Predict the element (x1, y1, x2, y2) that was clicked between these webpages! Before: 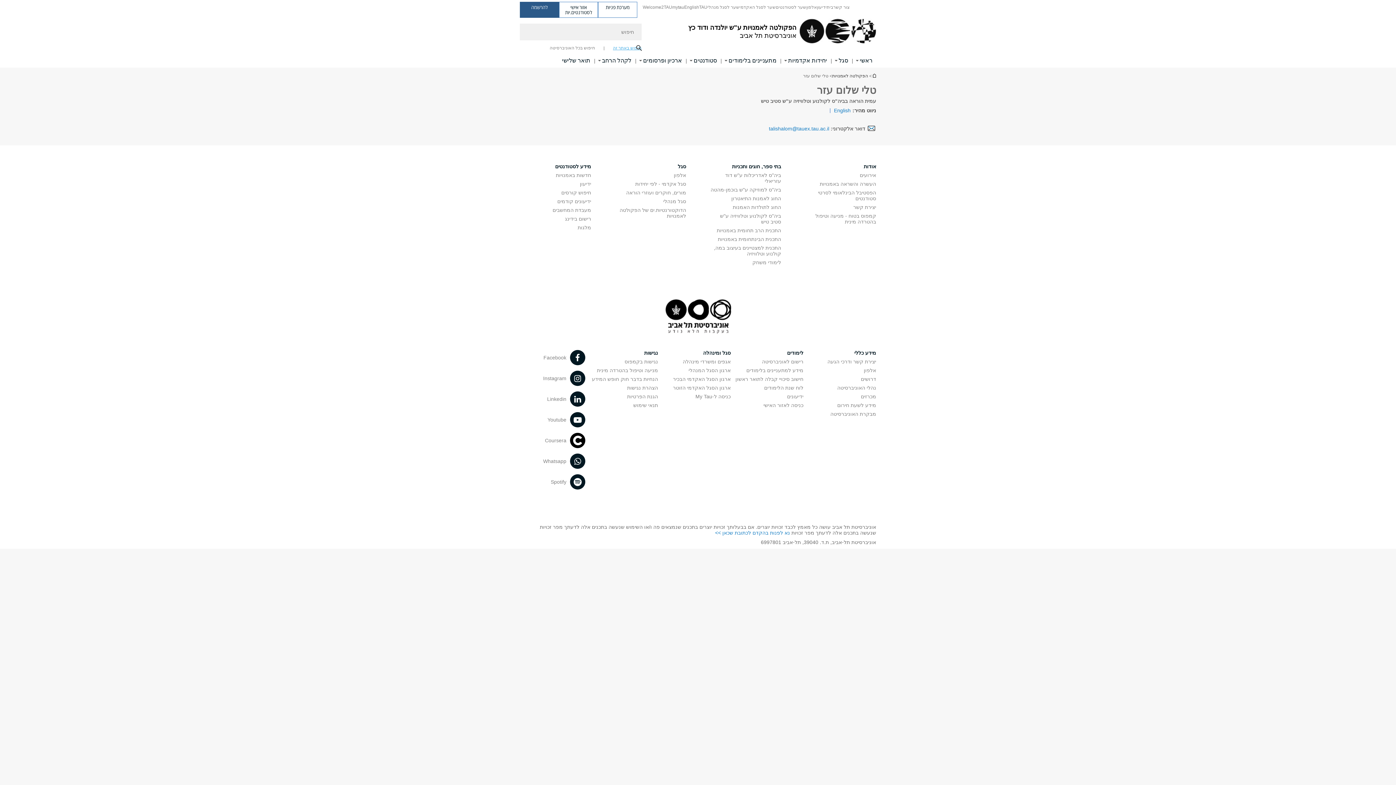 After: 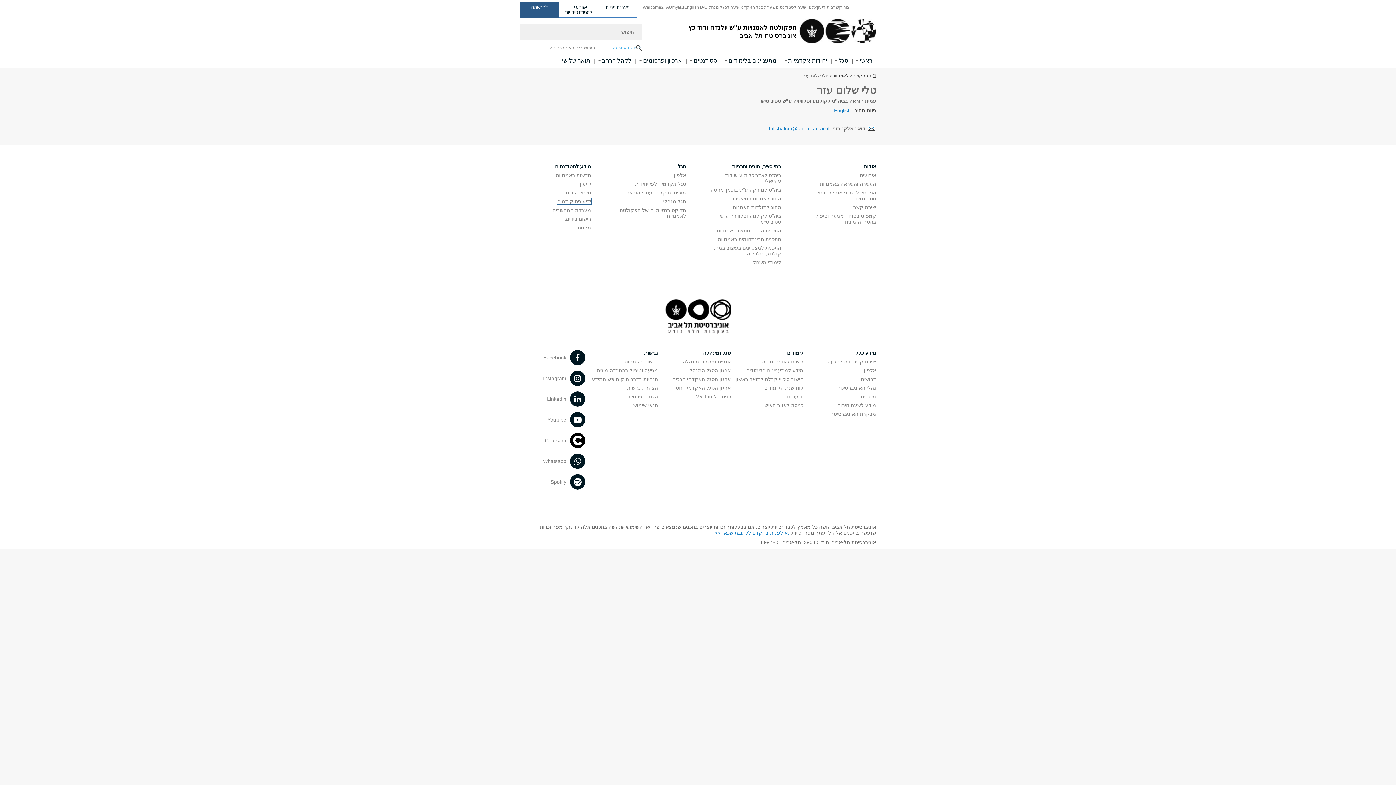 Action: bbox: (557, 198, 591, 204) label: ידיעונים קודמים פתח בחלון חדש